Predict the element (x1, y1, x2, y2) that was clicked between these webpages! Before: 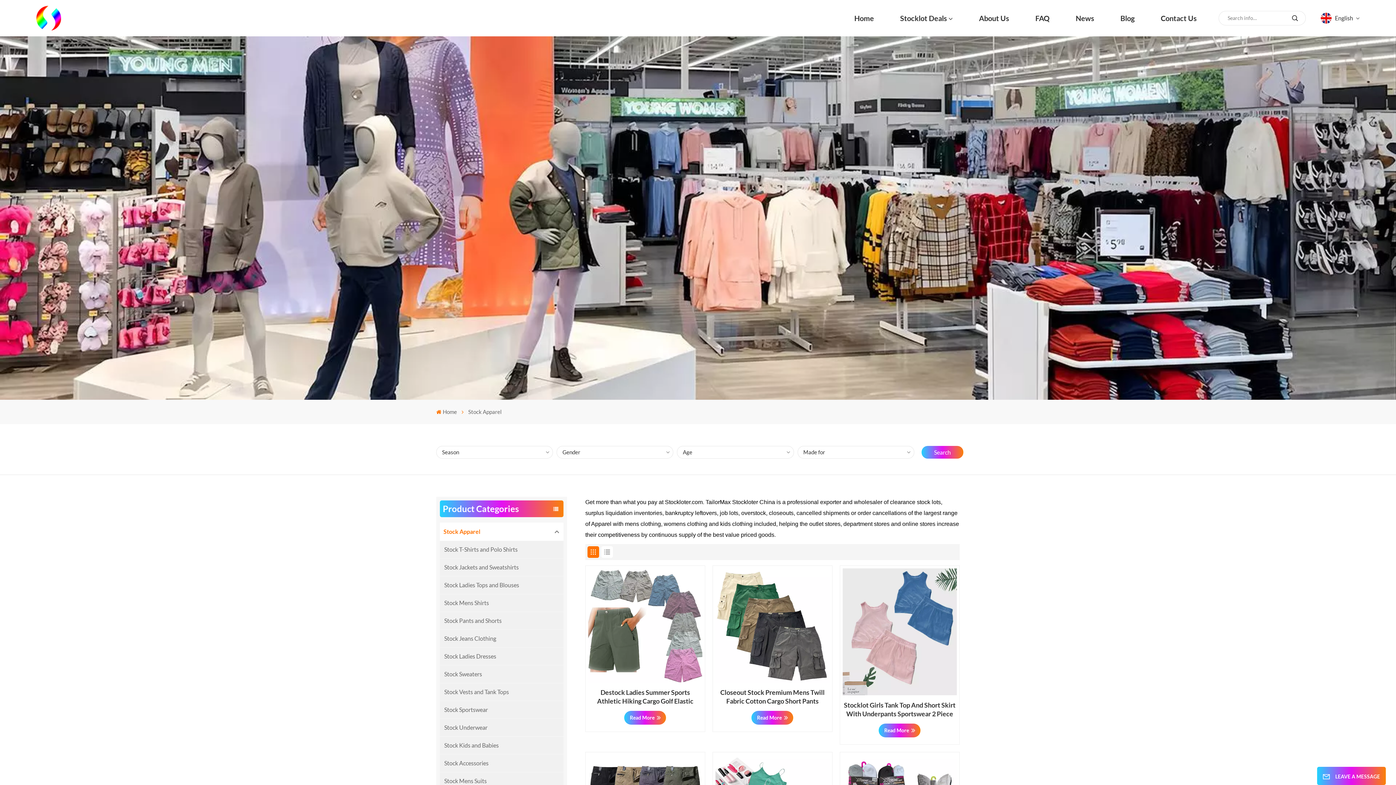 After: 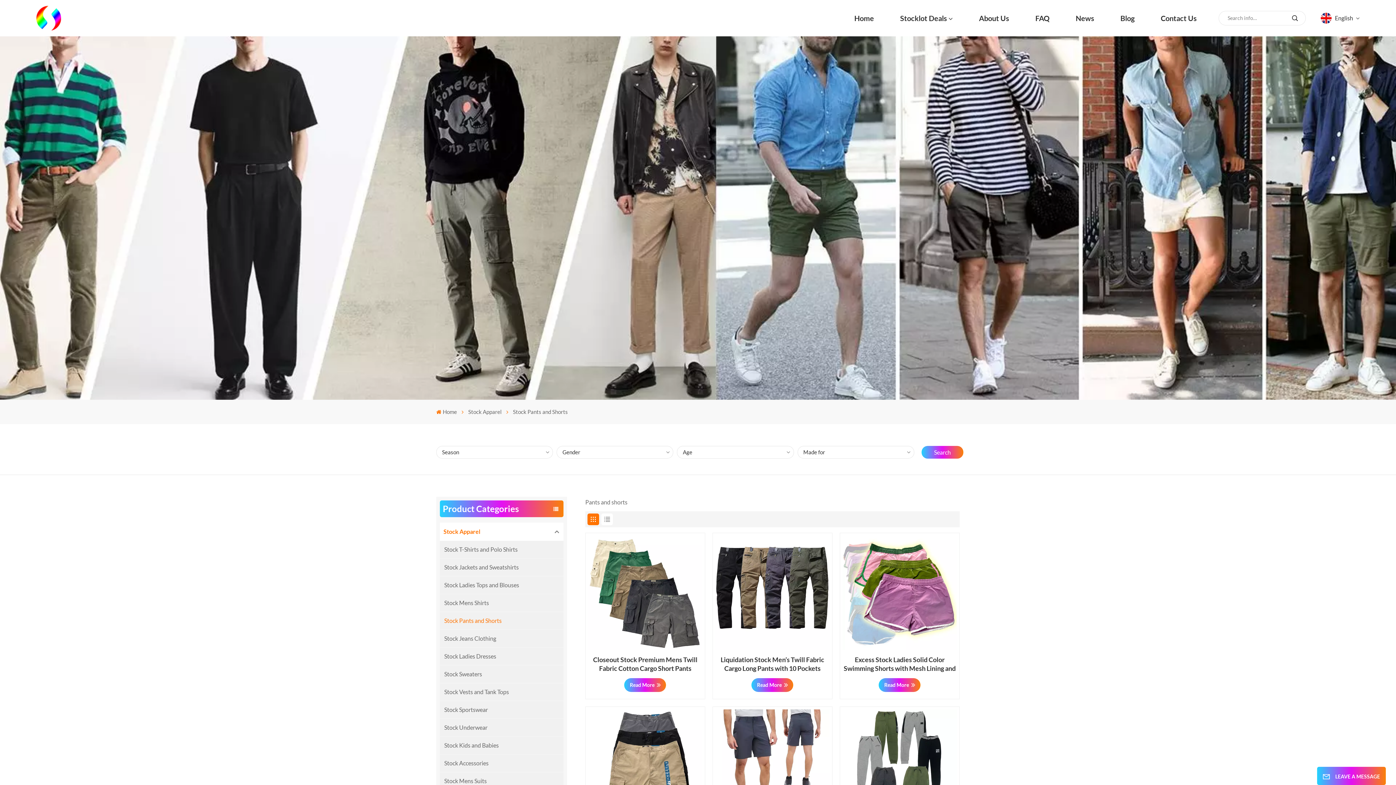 Action: bbox: (440, 612, 563, 629) label: Stock Pants and Shorts